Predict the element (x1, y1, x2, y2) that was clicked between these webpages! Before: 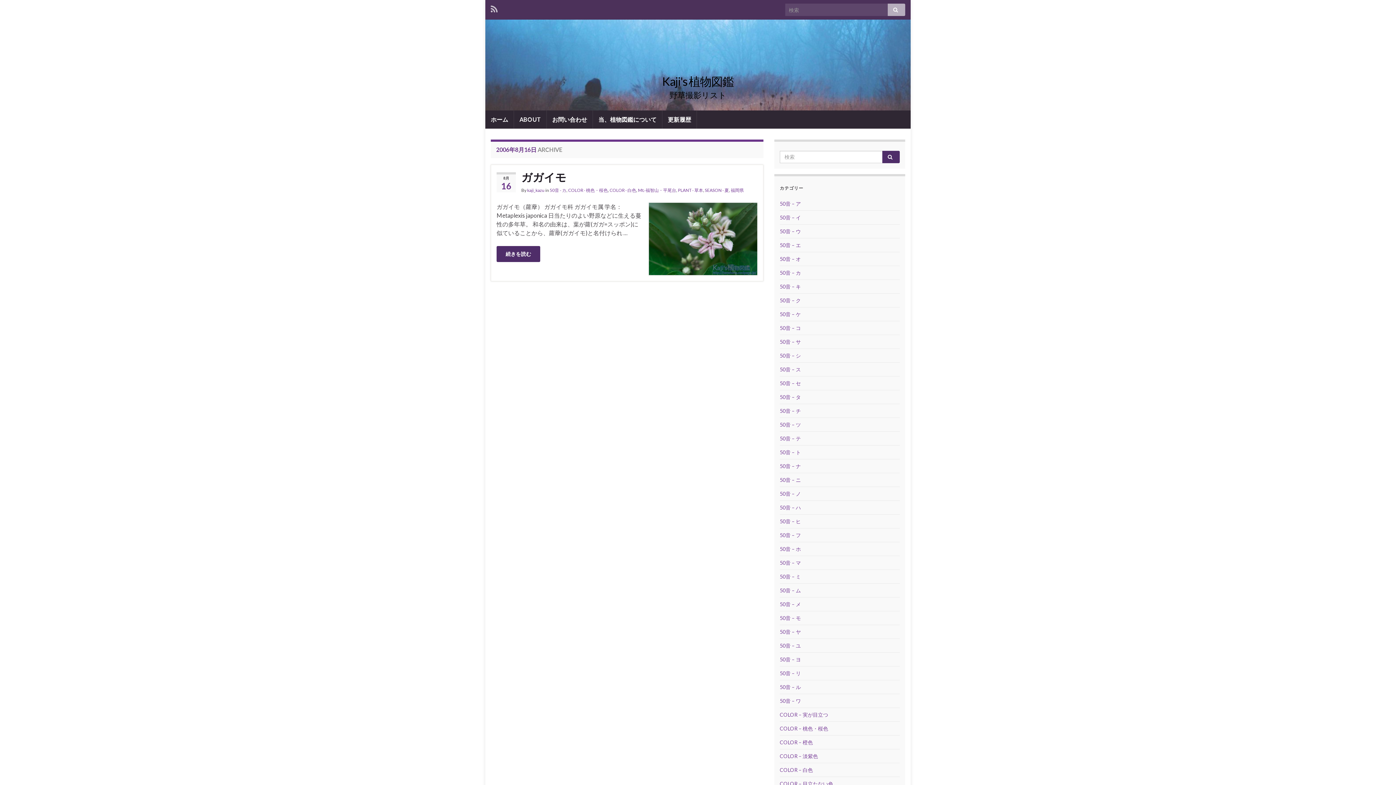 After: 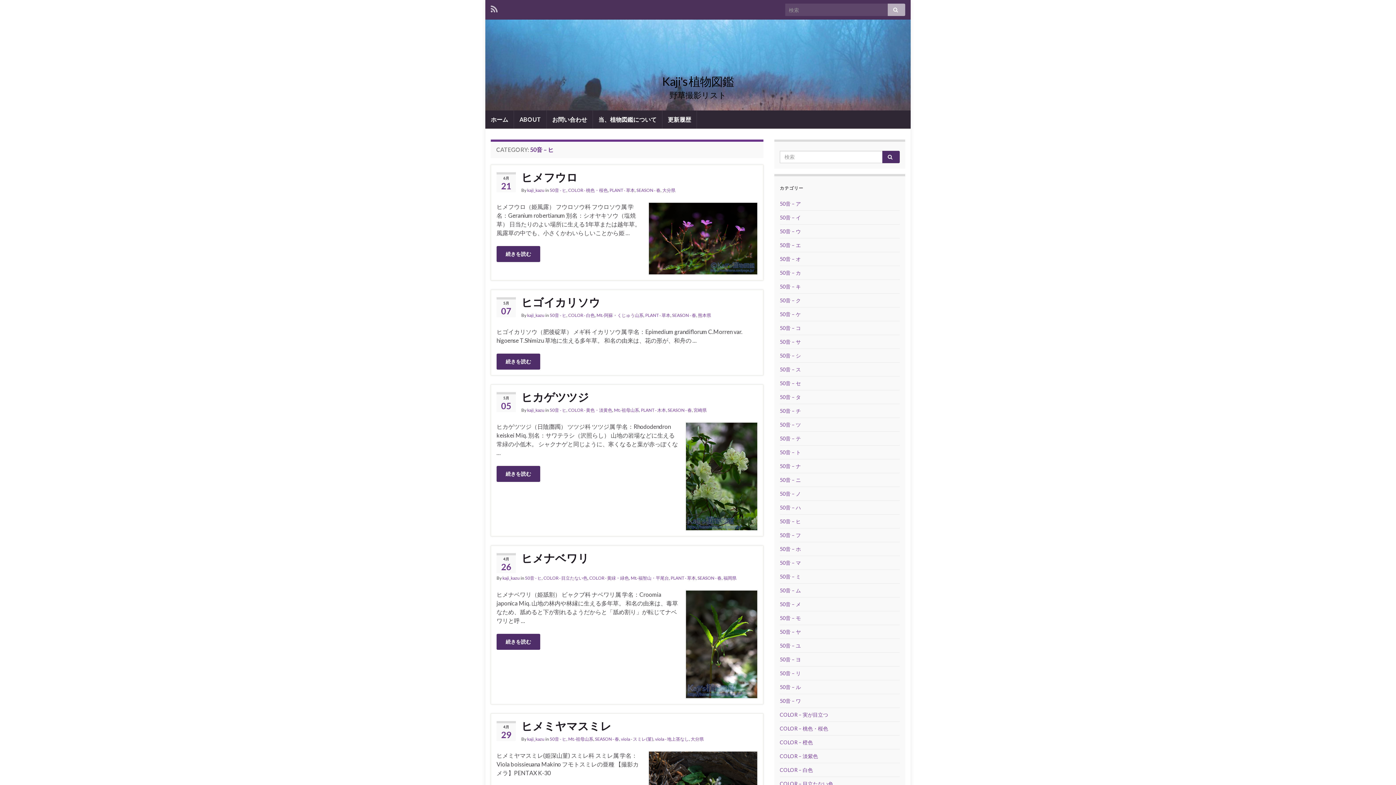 Action: bbox: (780, 518, 801, 524) label: 50音 – ヒ